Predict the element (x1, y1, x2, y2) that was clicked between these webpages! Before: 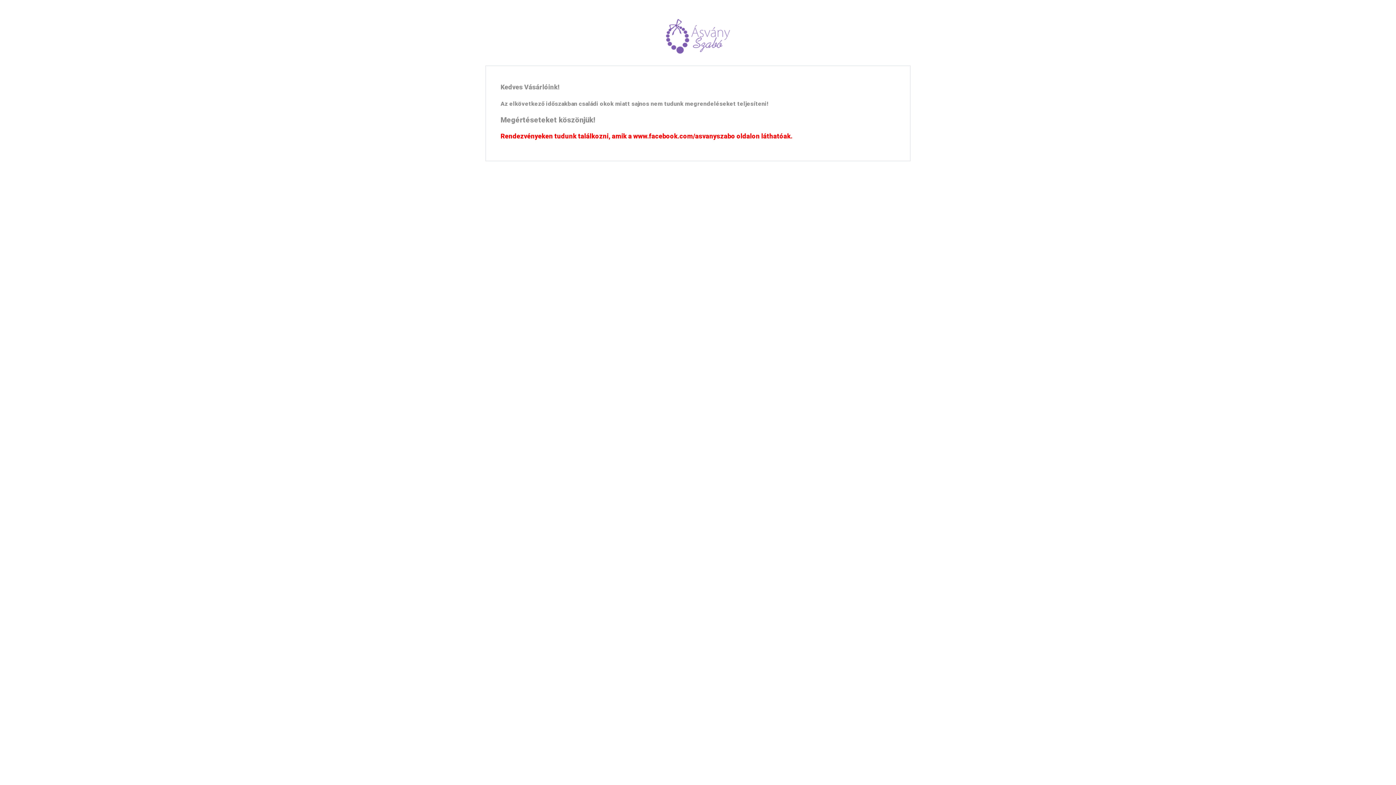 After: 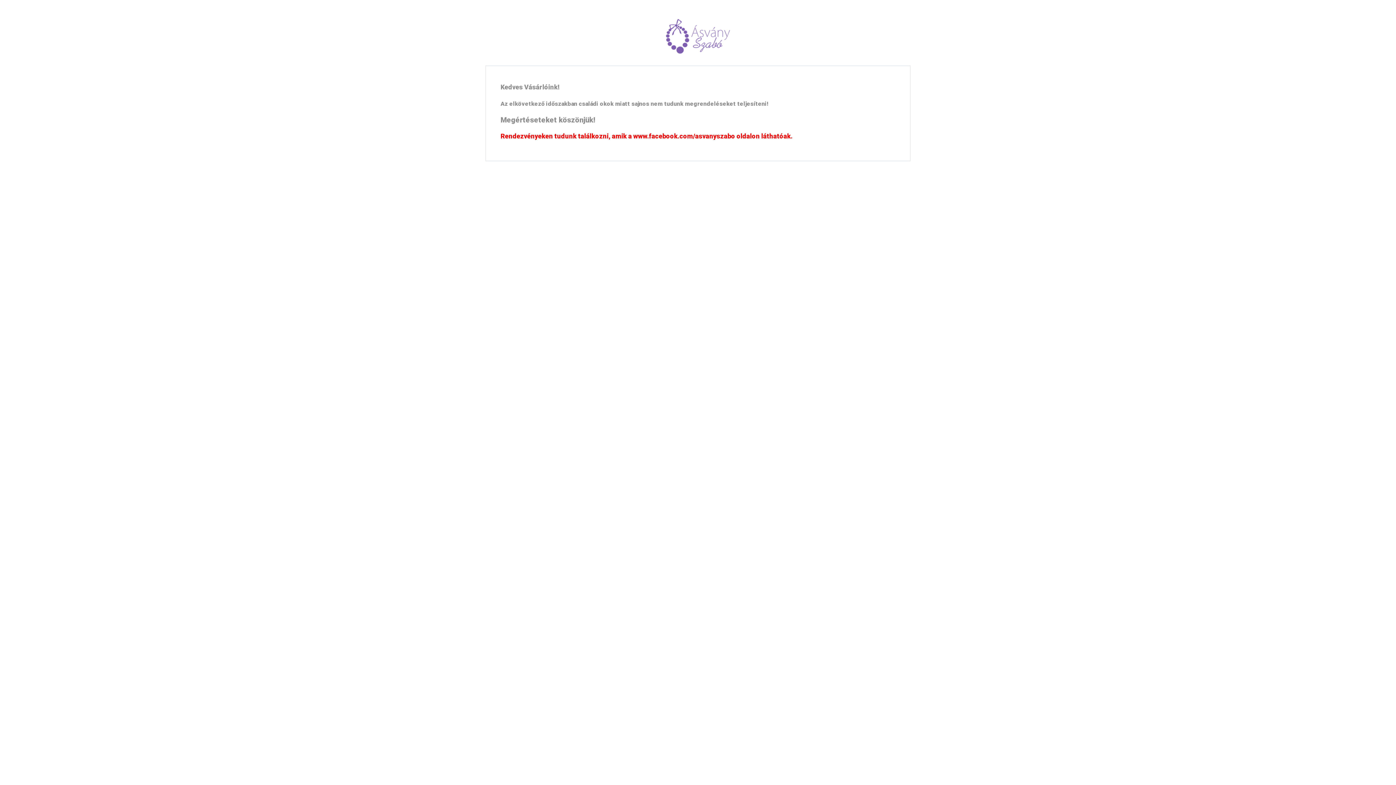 Action: bbox: (658, 33, 738, 38)